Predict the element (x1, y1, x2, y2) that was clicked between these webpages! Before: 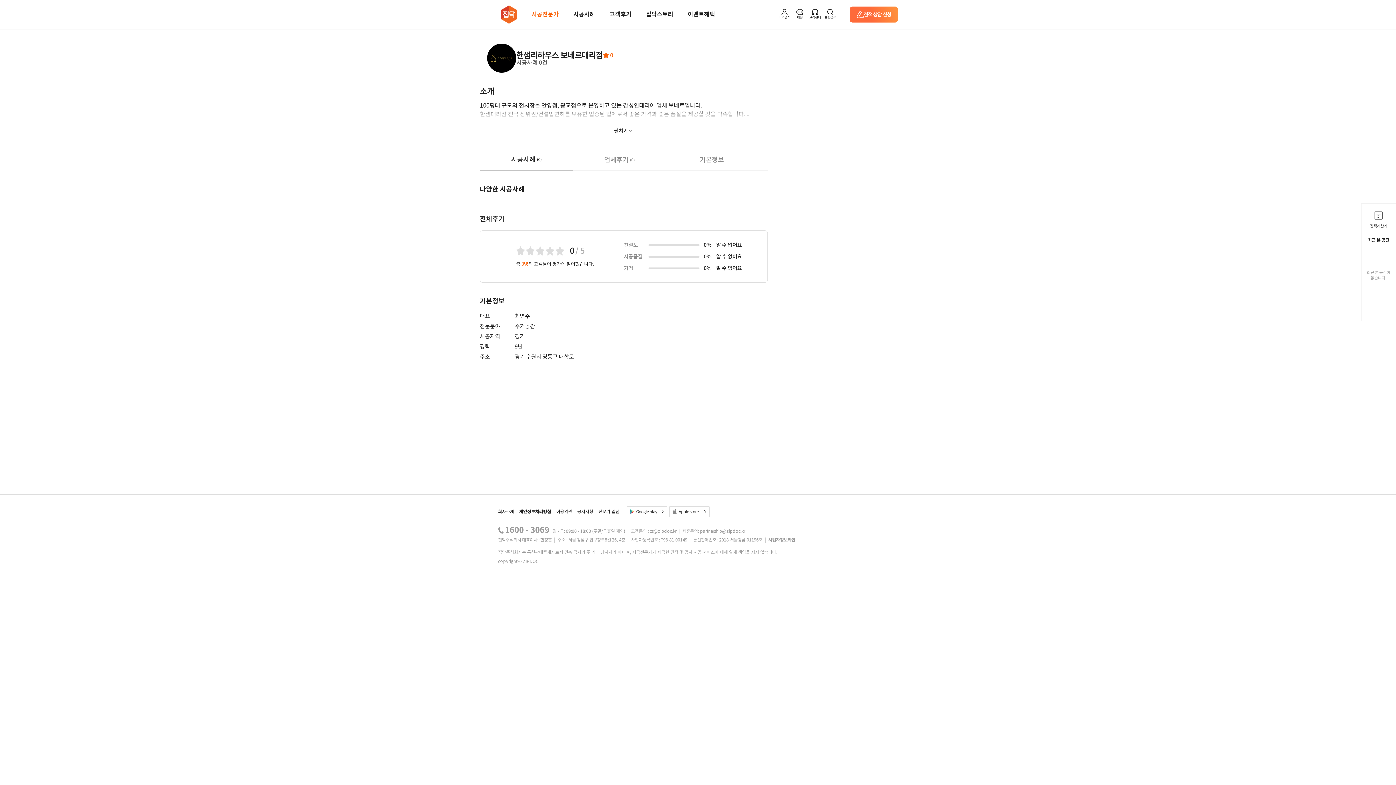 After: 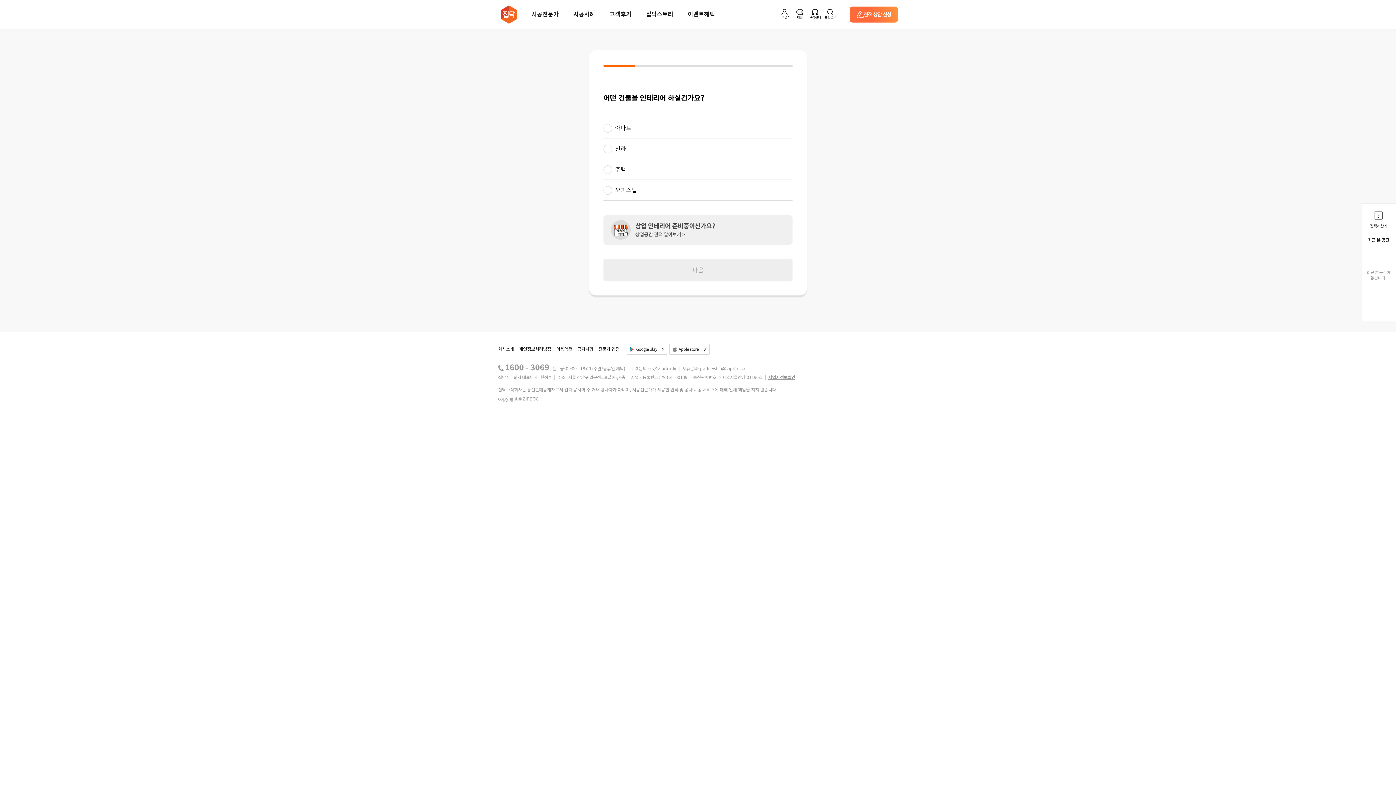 Action: bbox: (849, 6, 898, 22) label: 견적 상담 신청